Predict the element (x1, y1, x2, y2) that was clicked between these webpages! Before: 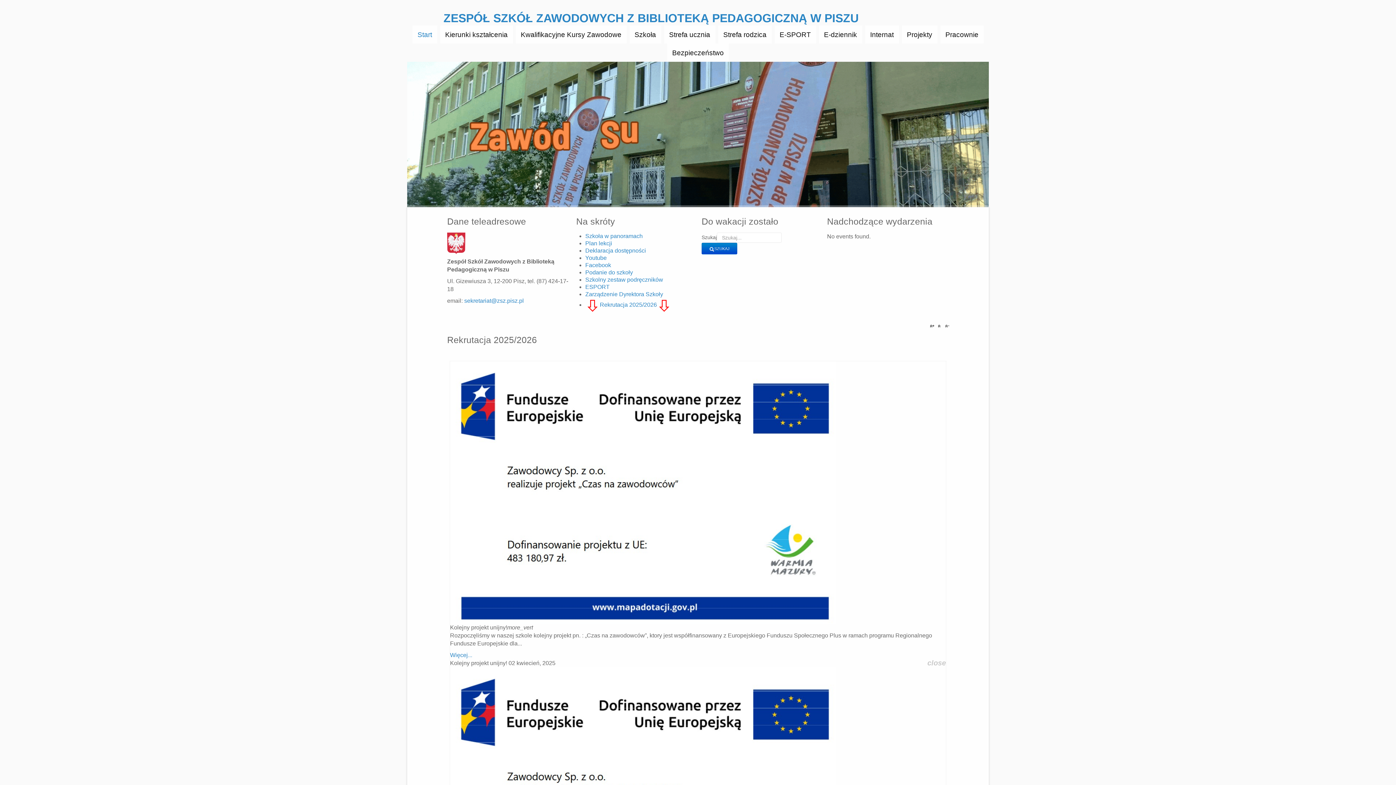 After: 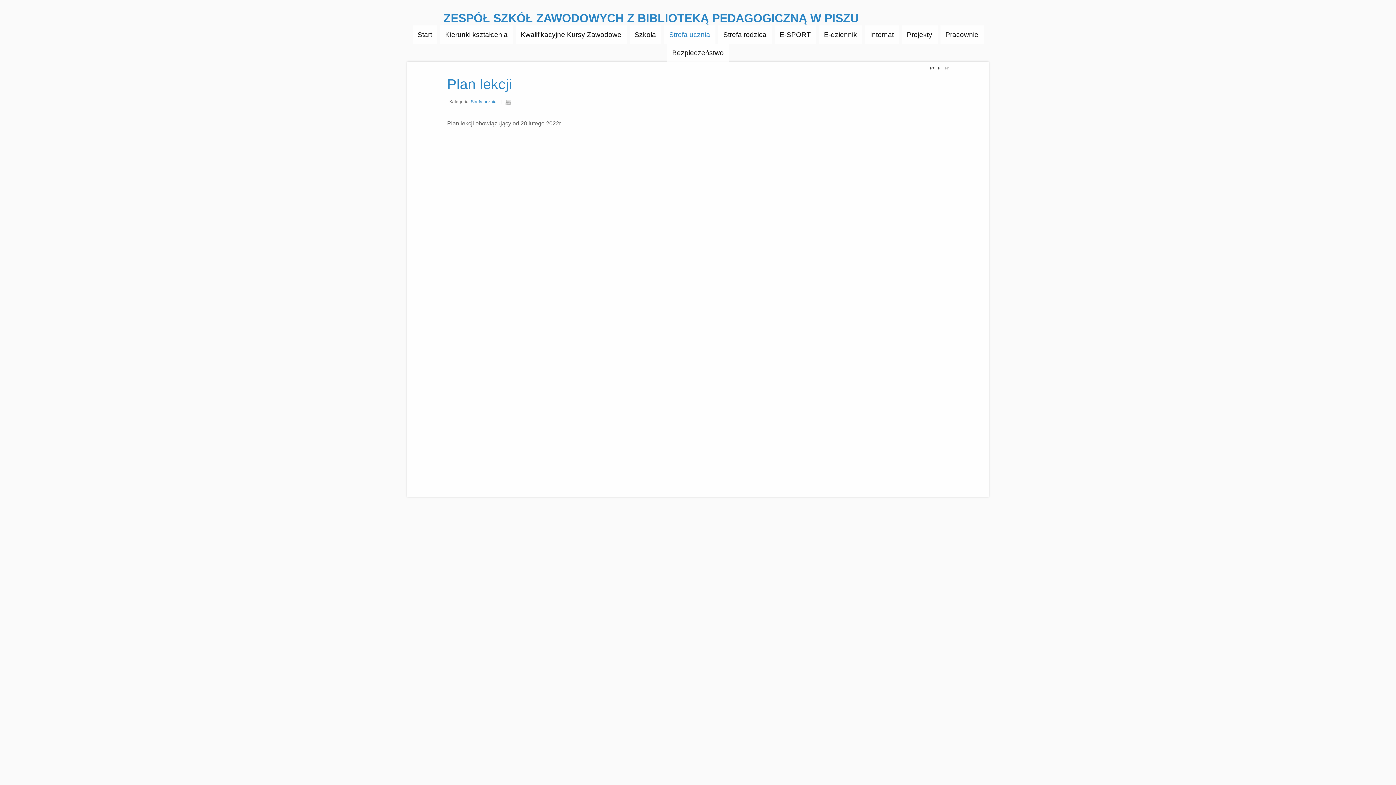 Action: label: Strefa ucznia bbox: (664, 25, 715, 43)